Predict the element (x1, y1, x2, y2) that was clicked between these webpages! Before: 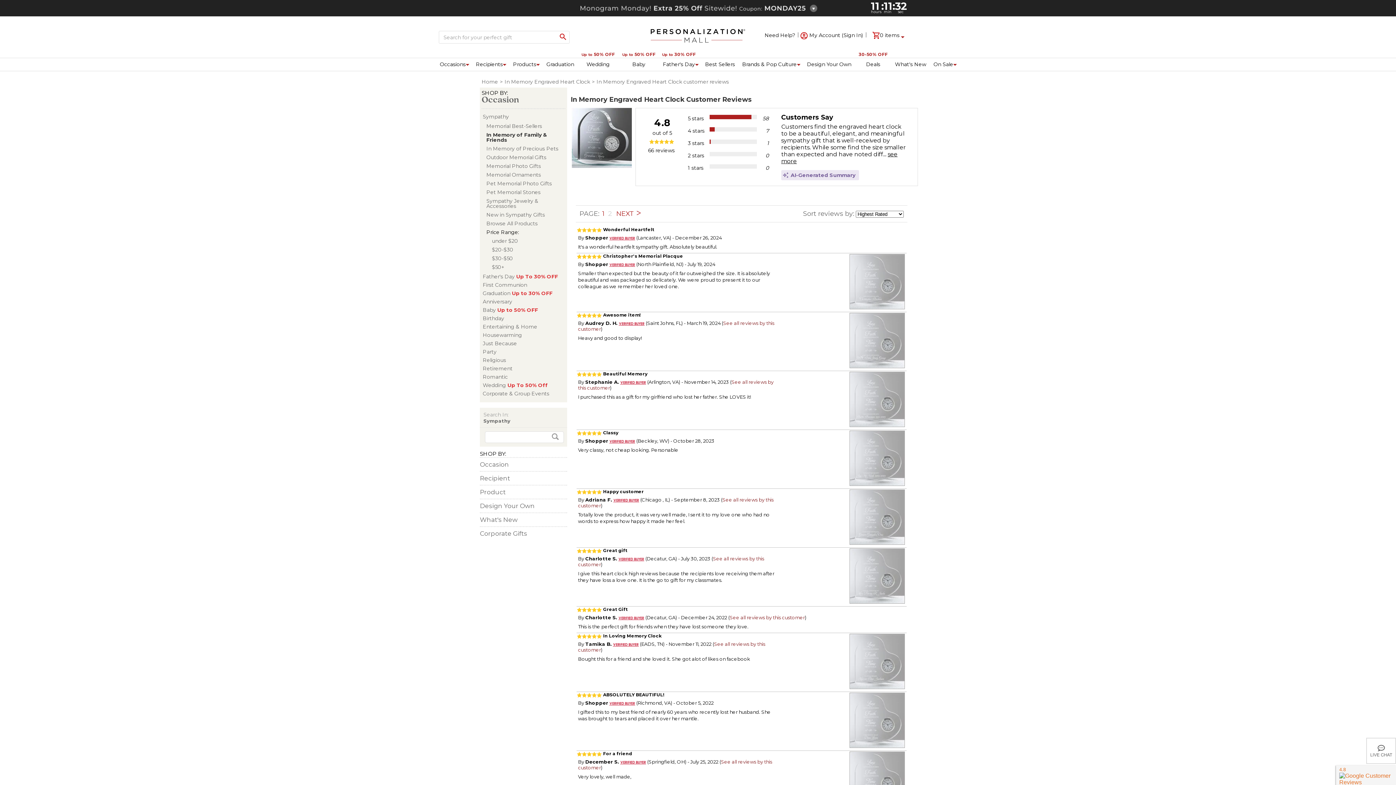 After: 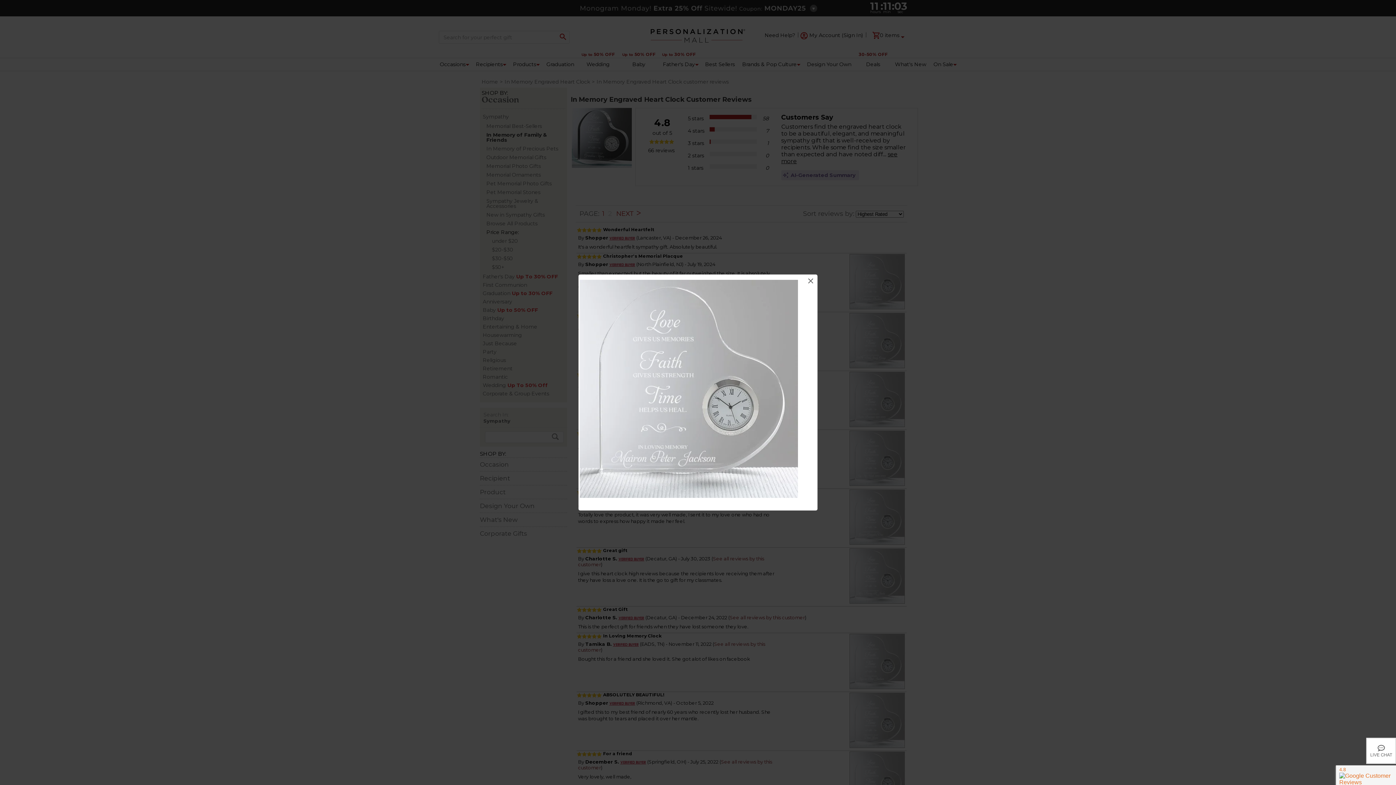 Action: bbox: (849, 685, 906, 690)